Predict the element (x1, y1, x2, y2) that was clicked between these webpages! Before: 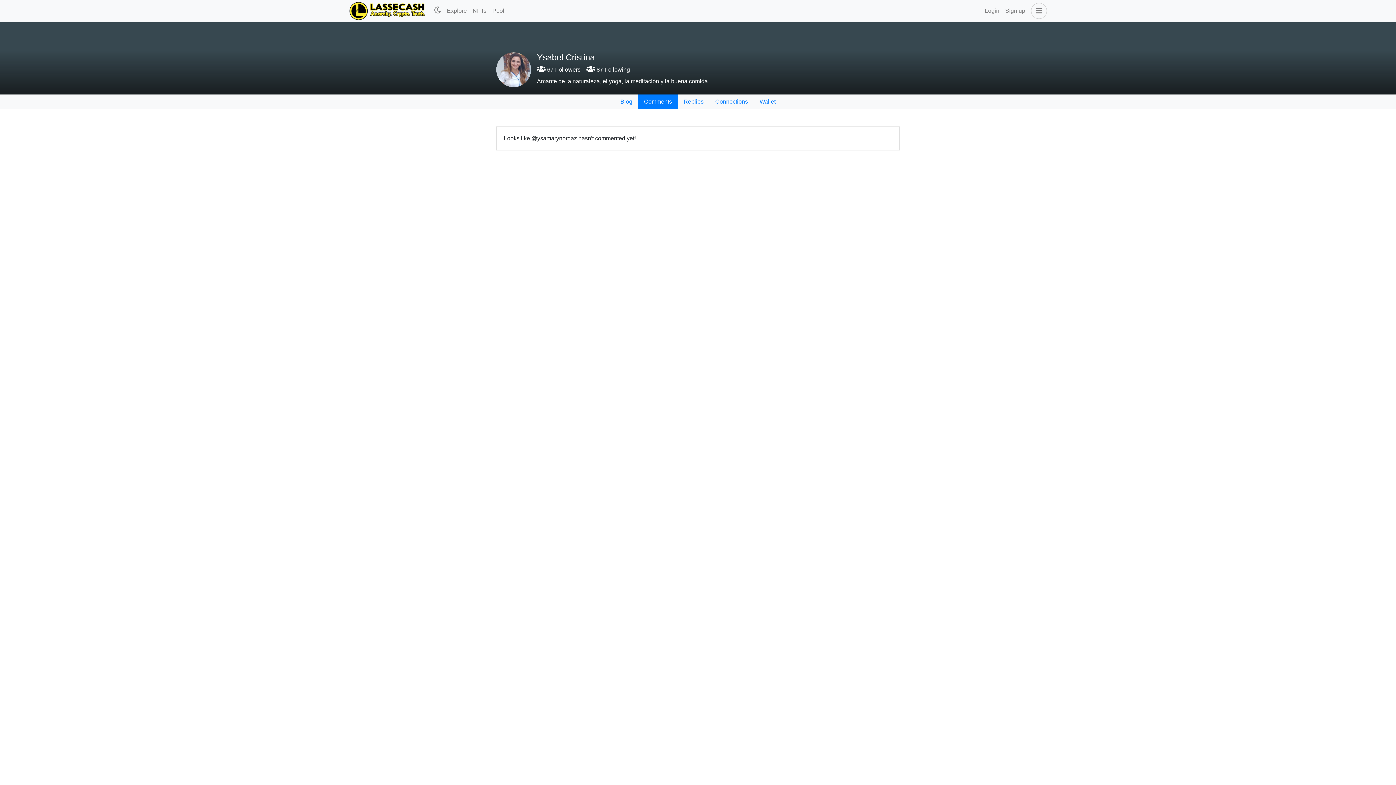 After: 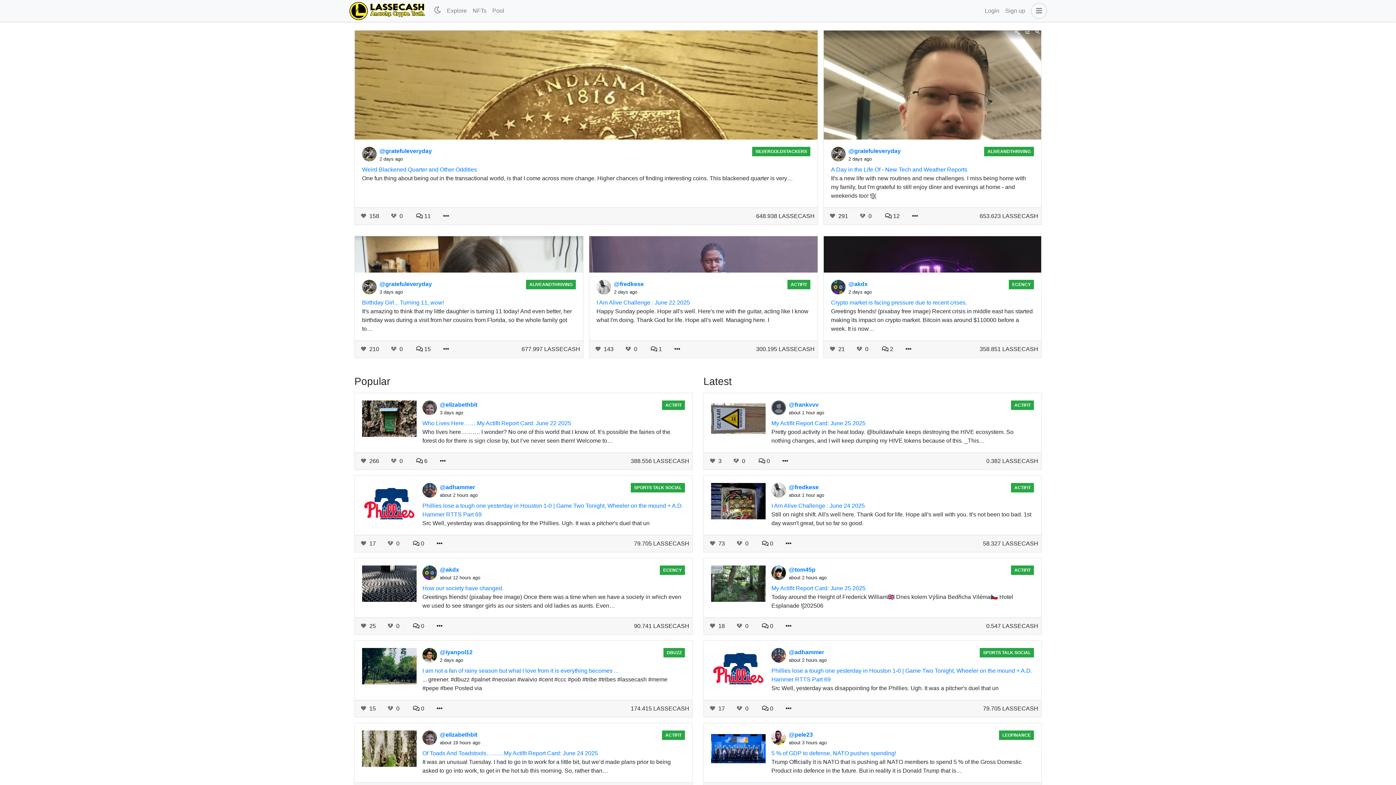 Action: bbox: (349, 1, 425, 20)